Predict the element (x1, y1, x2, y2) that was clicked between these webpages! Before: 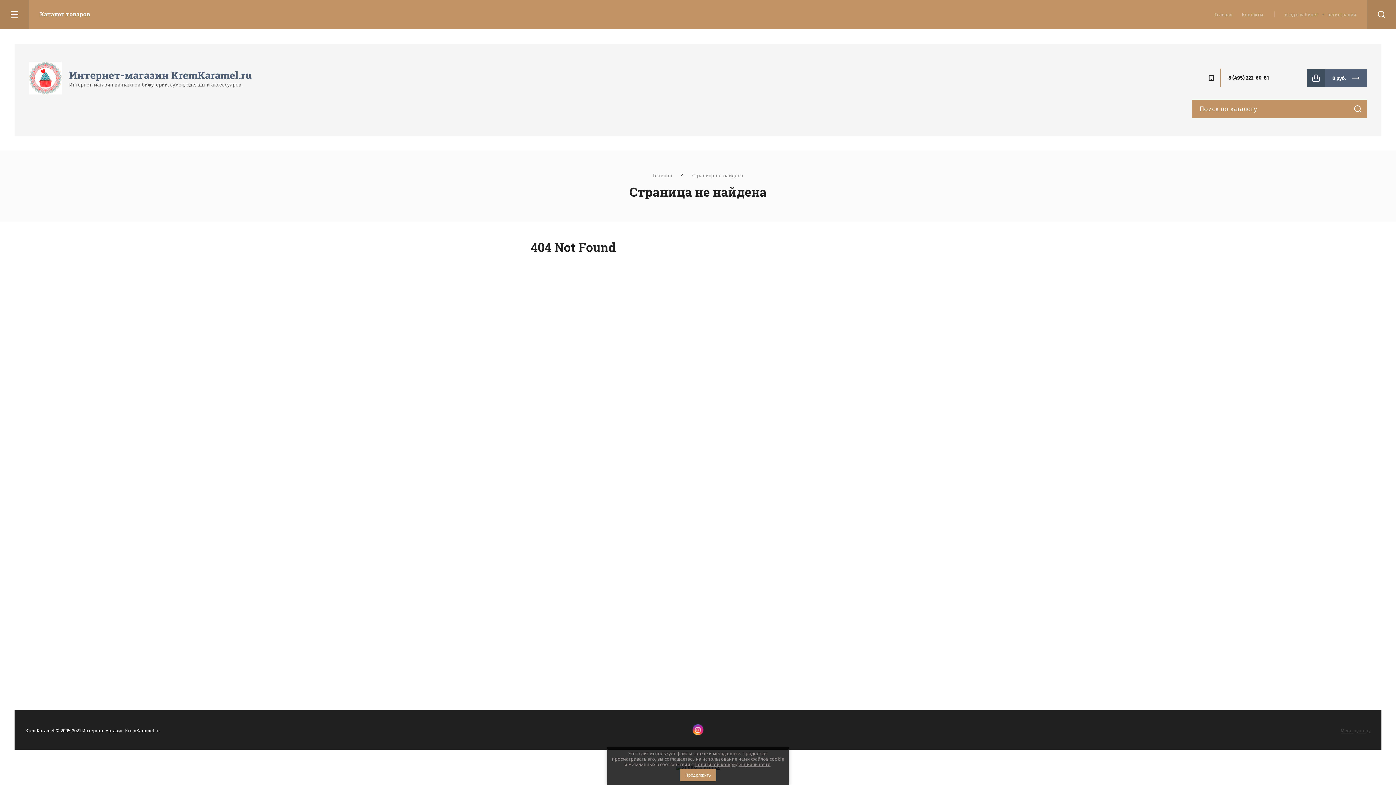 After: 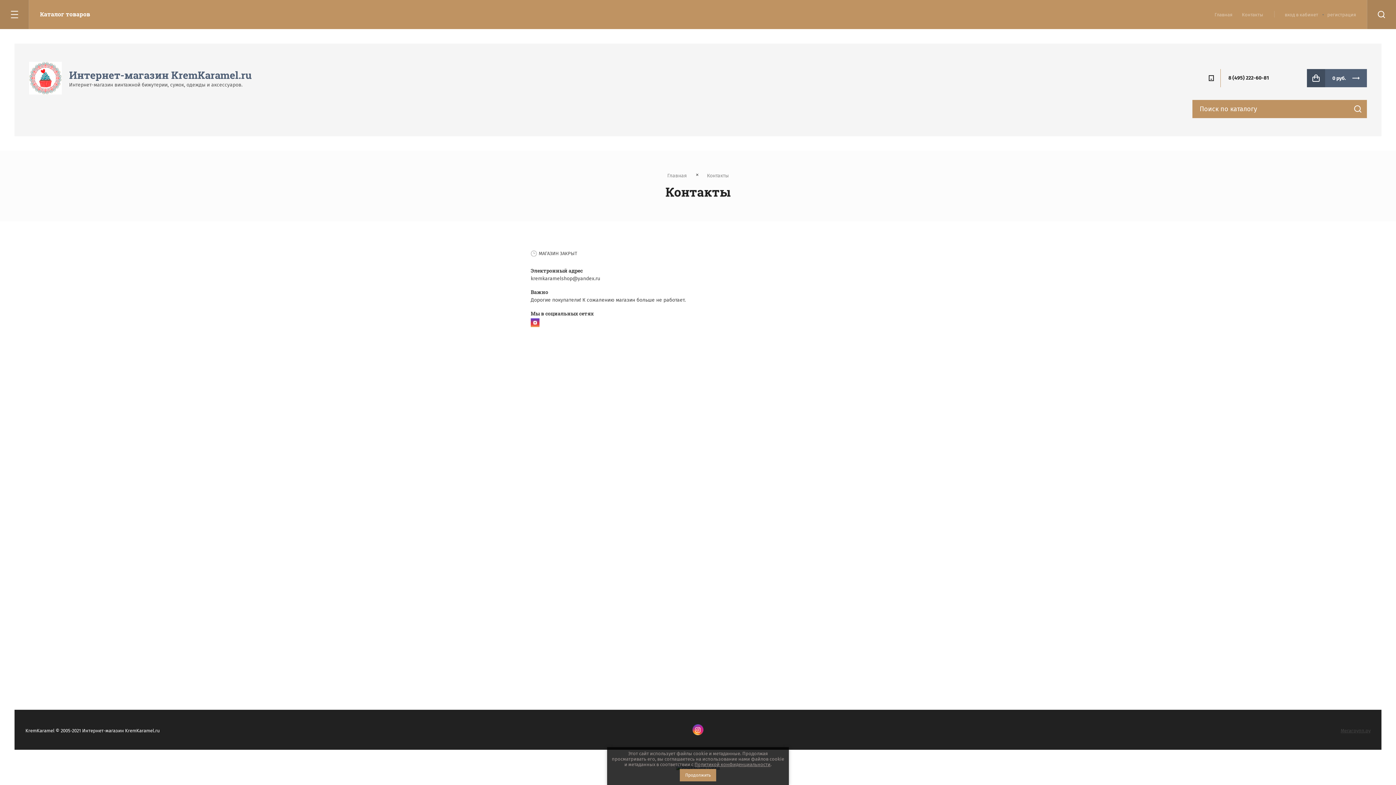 Action: bbox: (1237, 10, 1268, 18) label: Контакты